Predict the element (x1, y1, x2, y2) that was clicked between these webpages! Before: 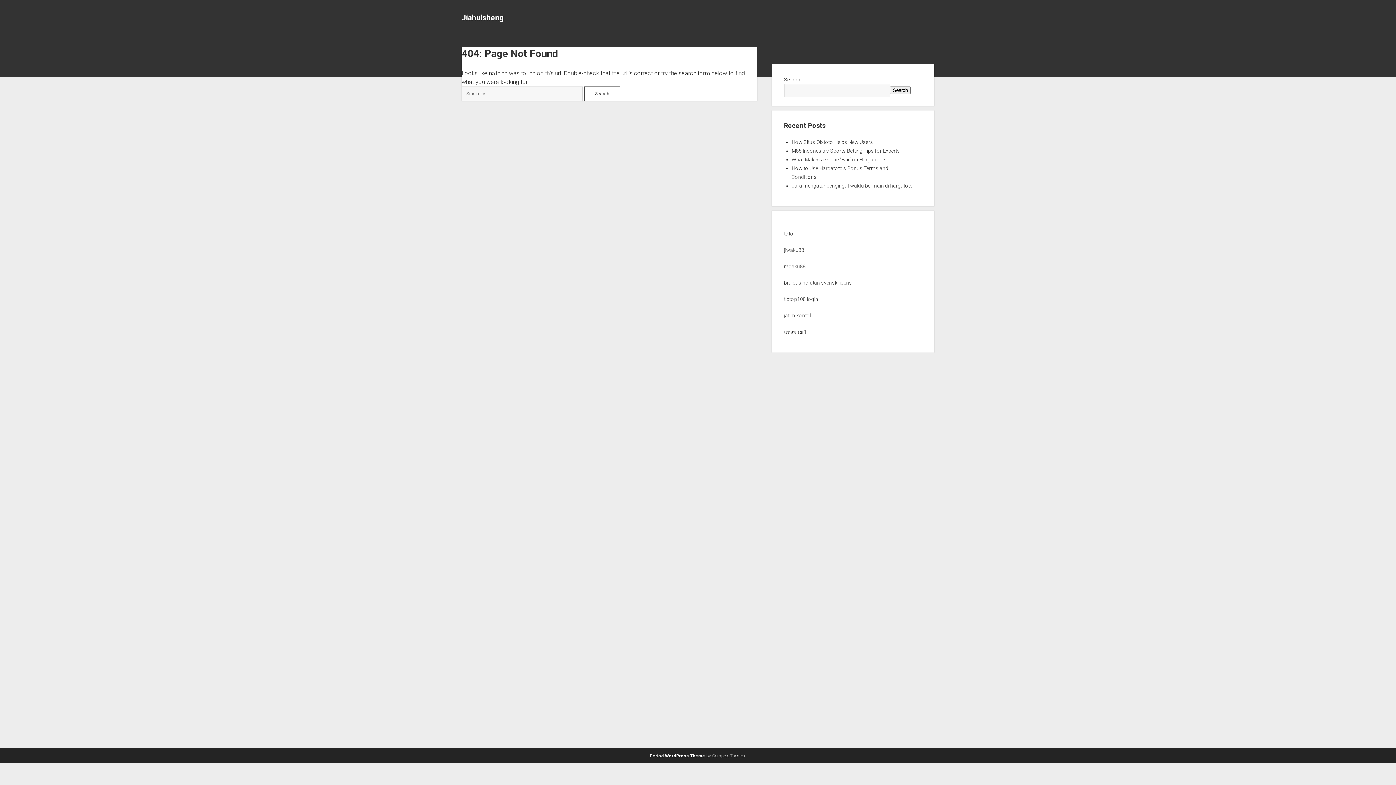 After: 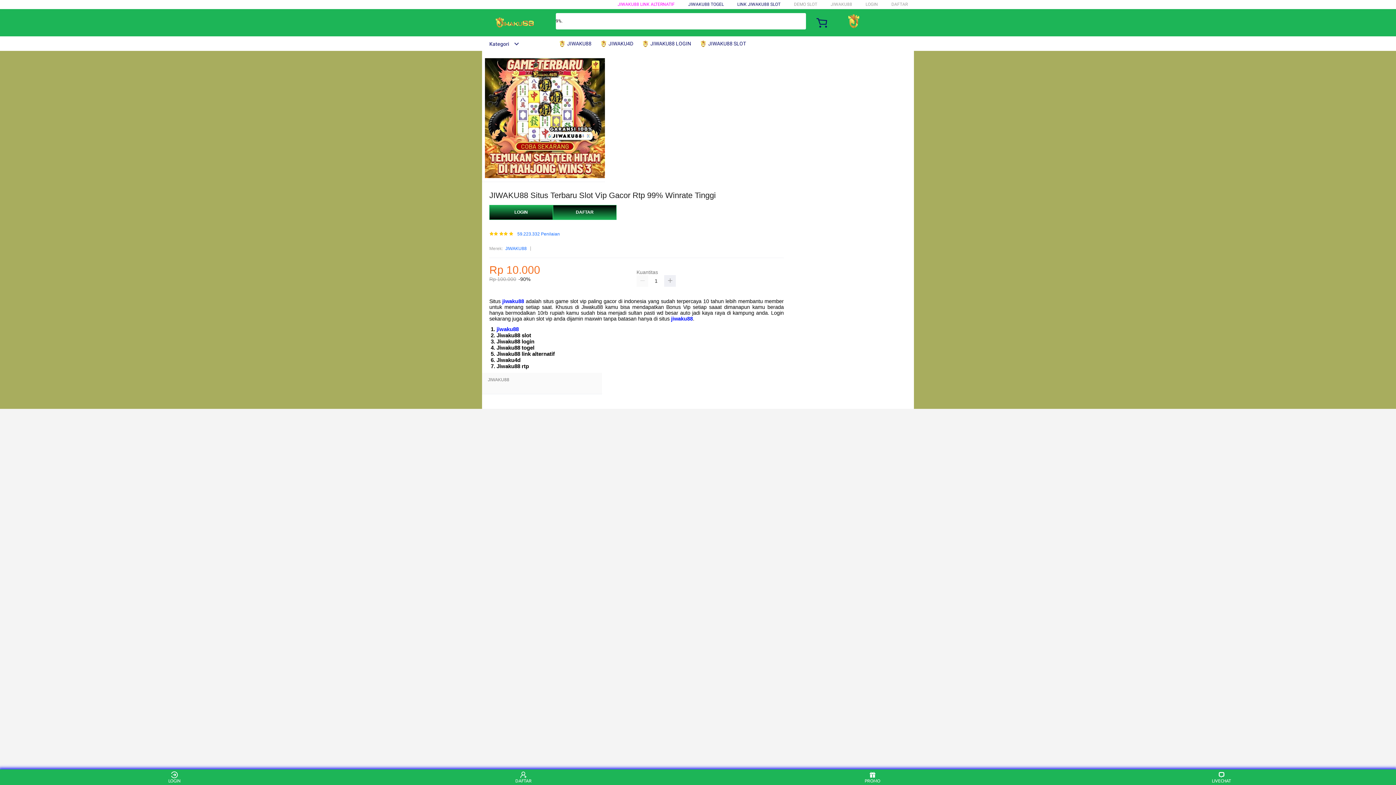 Action: label: jiwaku88 bbox: (784, 247, 804, 253)